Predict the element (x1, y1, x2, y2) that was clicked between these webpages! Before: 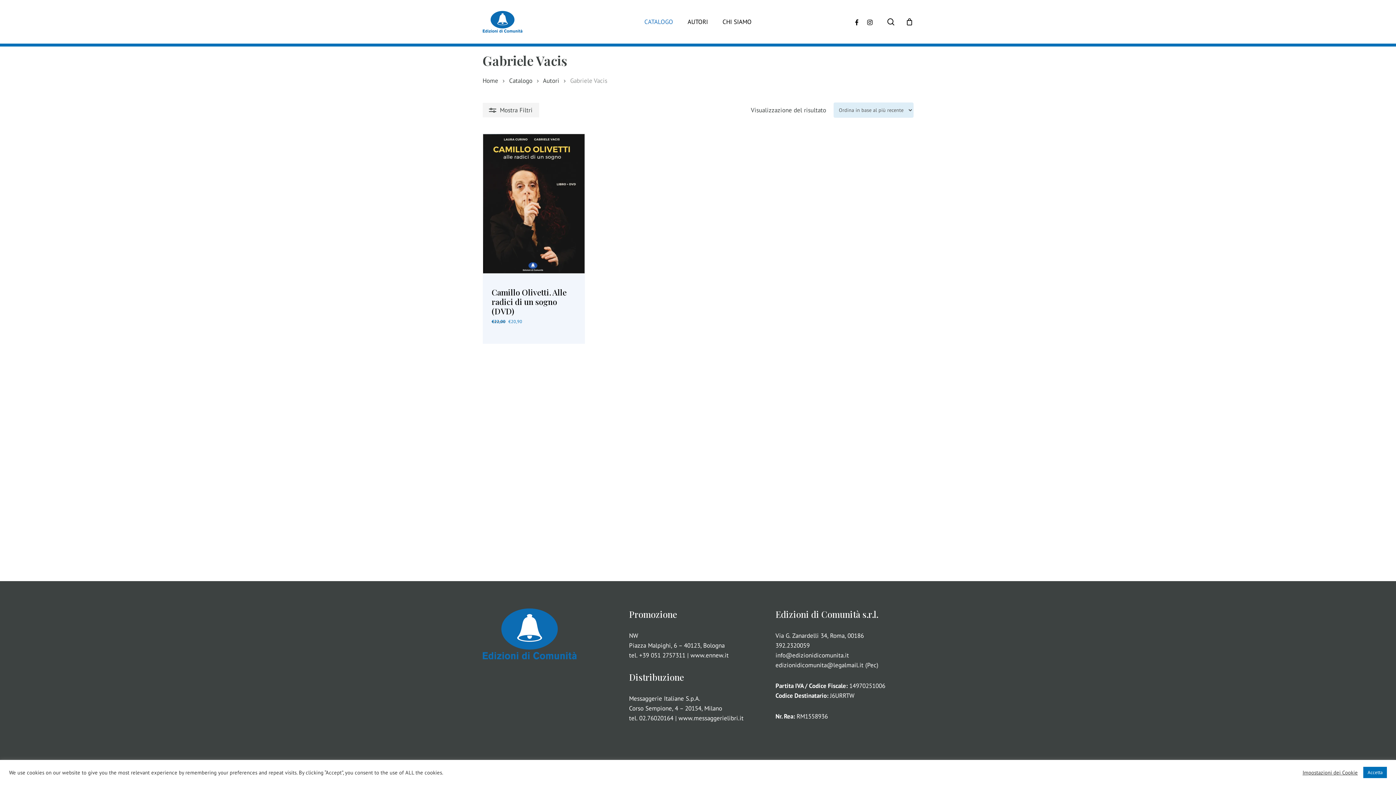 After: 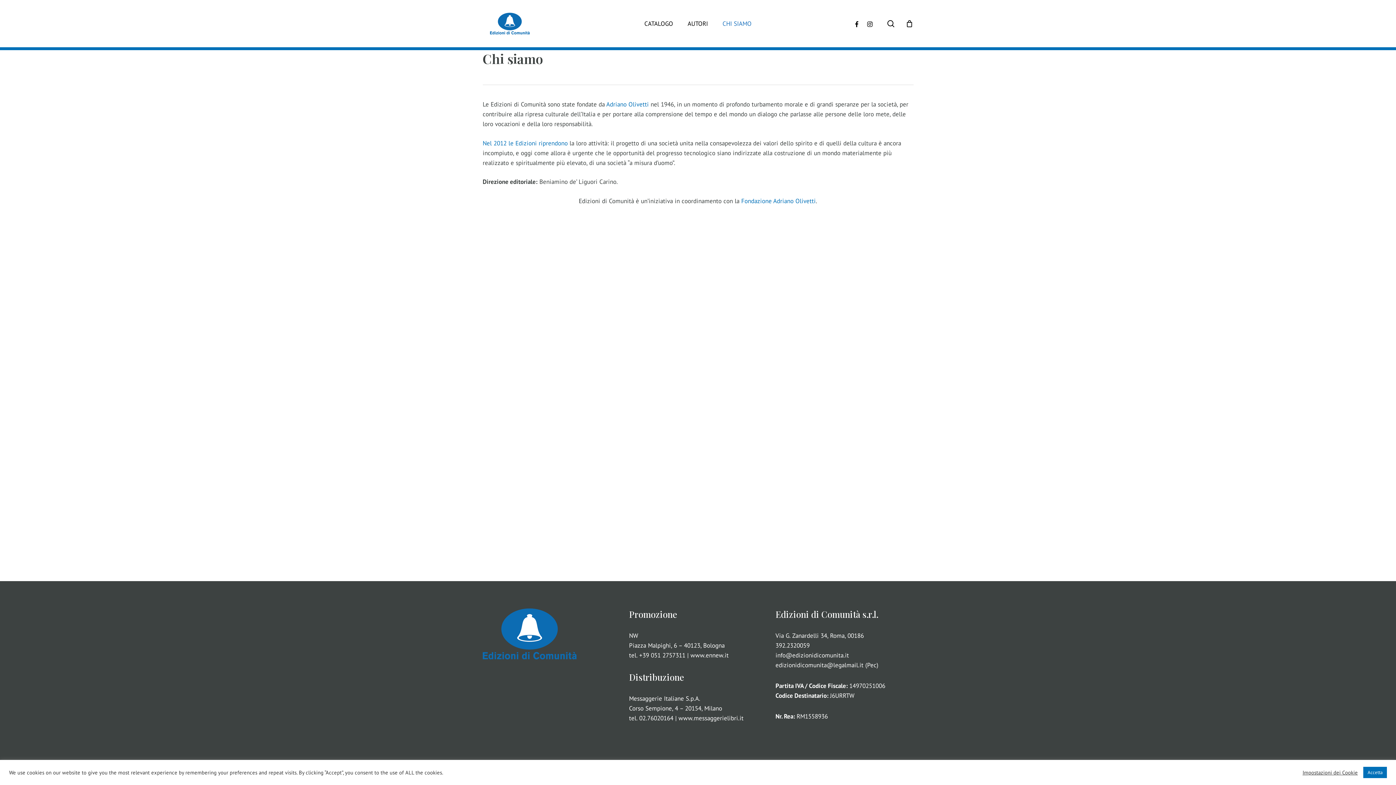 Action: bbox: (715, 17, 759, 26) label: CHI SIAMO